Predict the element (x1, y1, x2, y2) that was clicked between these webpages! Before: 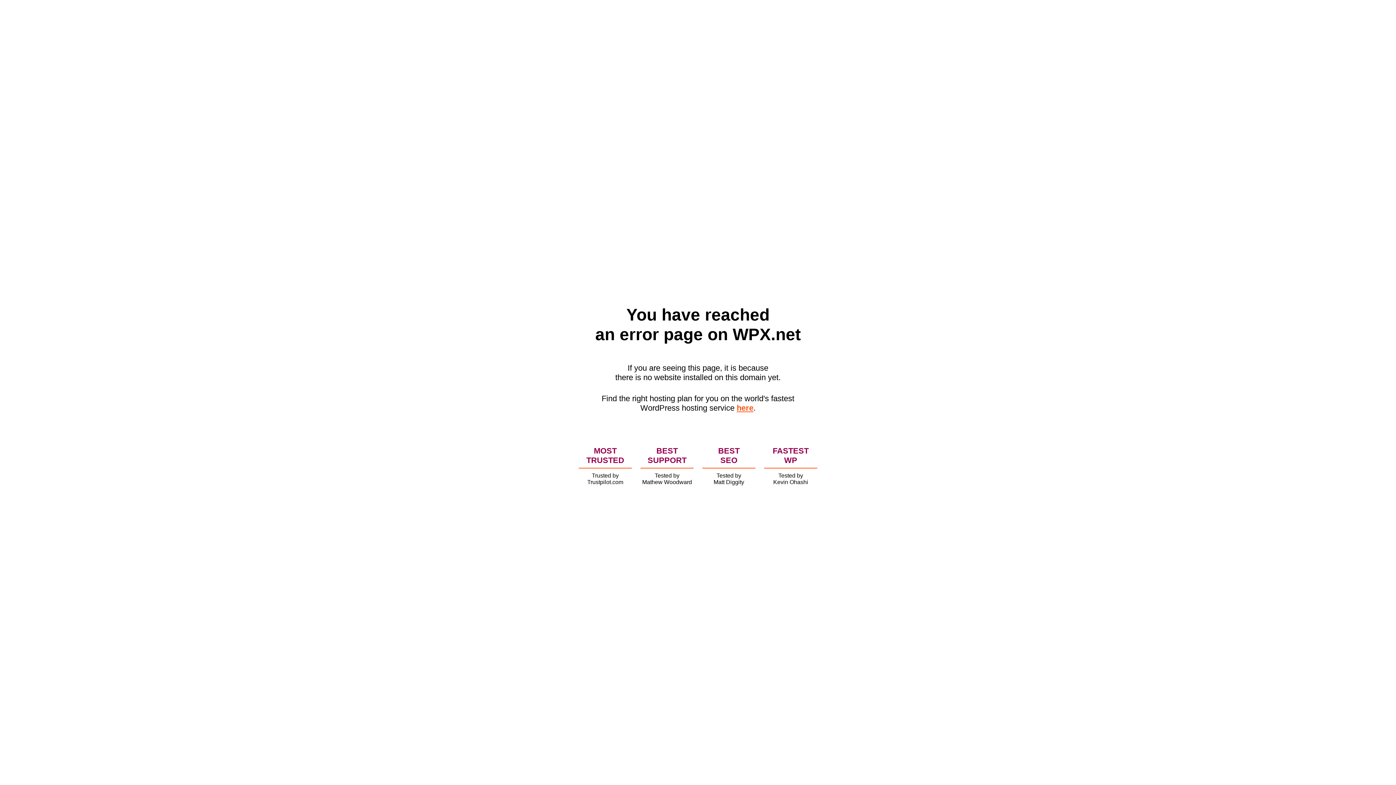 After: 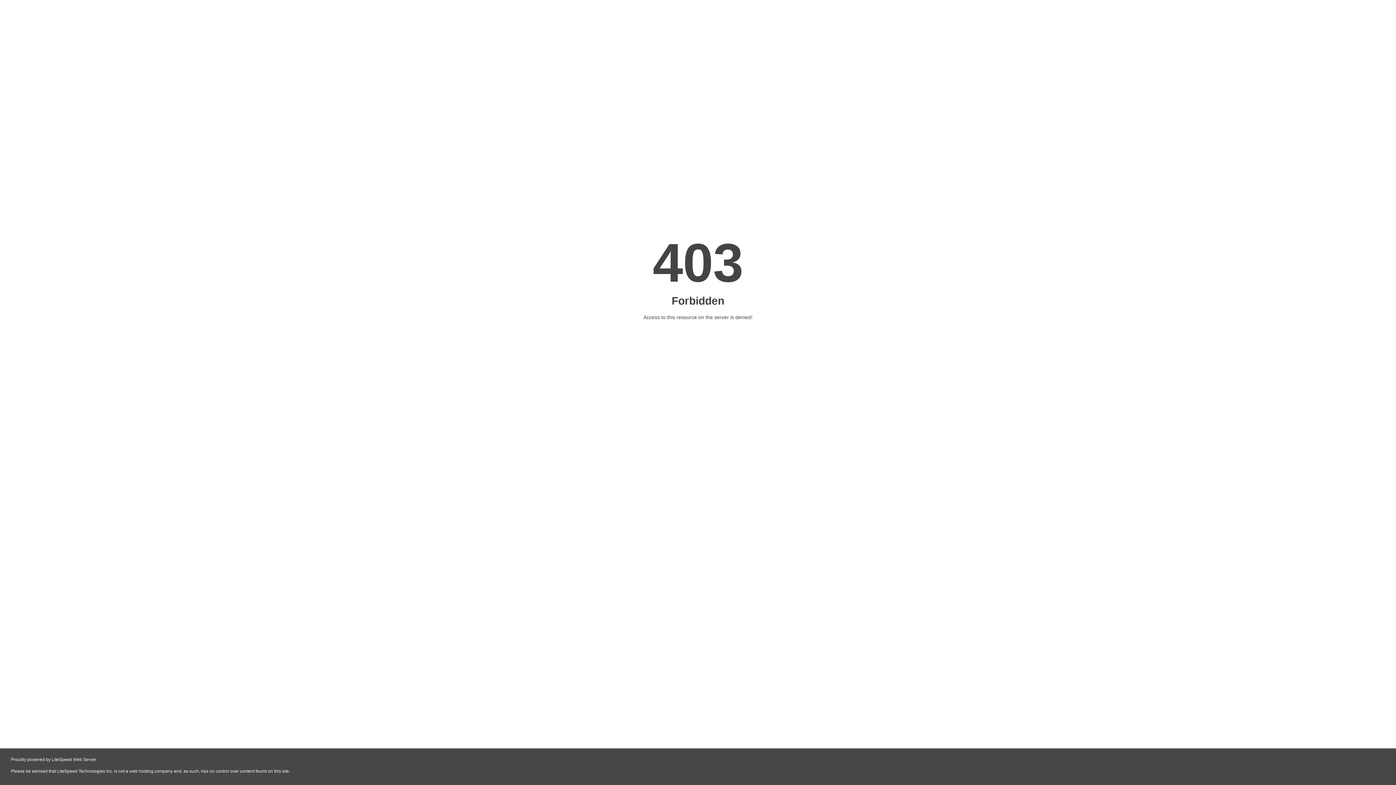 Action: label: here bbox: (736, 403, 753, 412)